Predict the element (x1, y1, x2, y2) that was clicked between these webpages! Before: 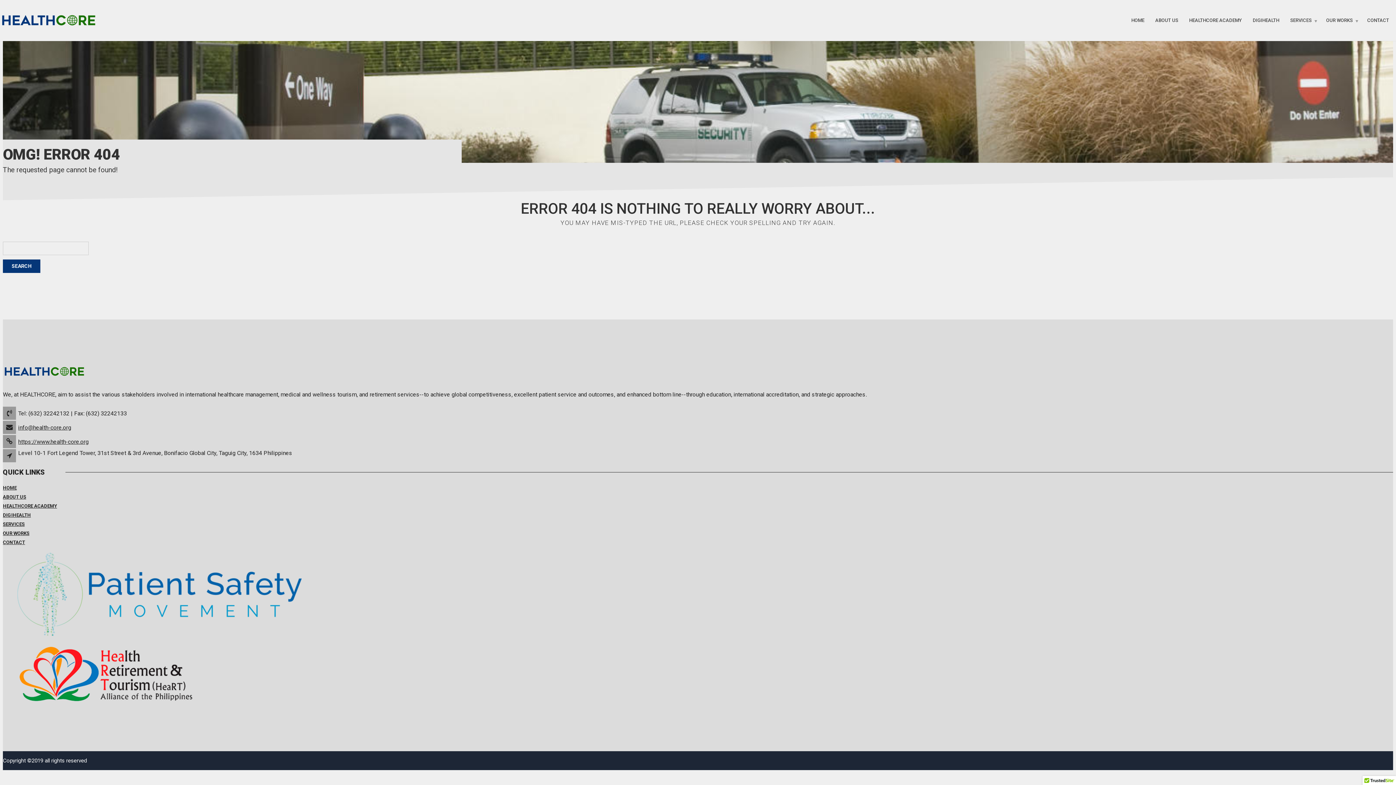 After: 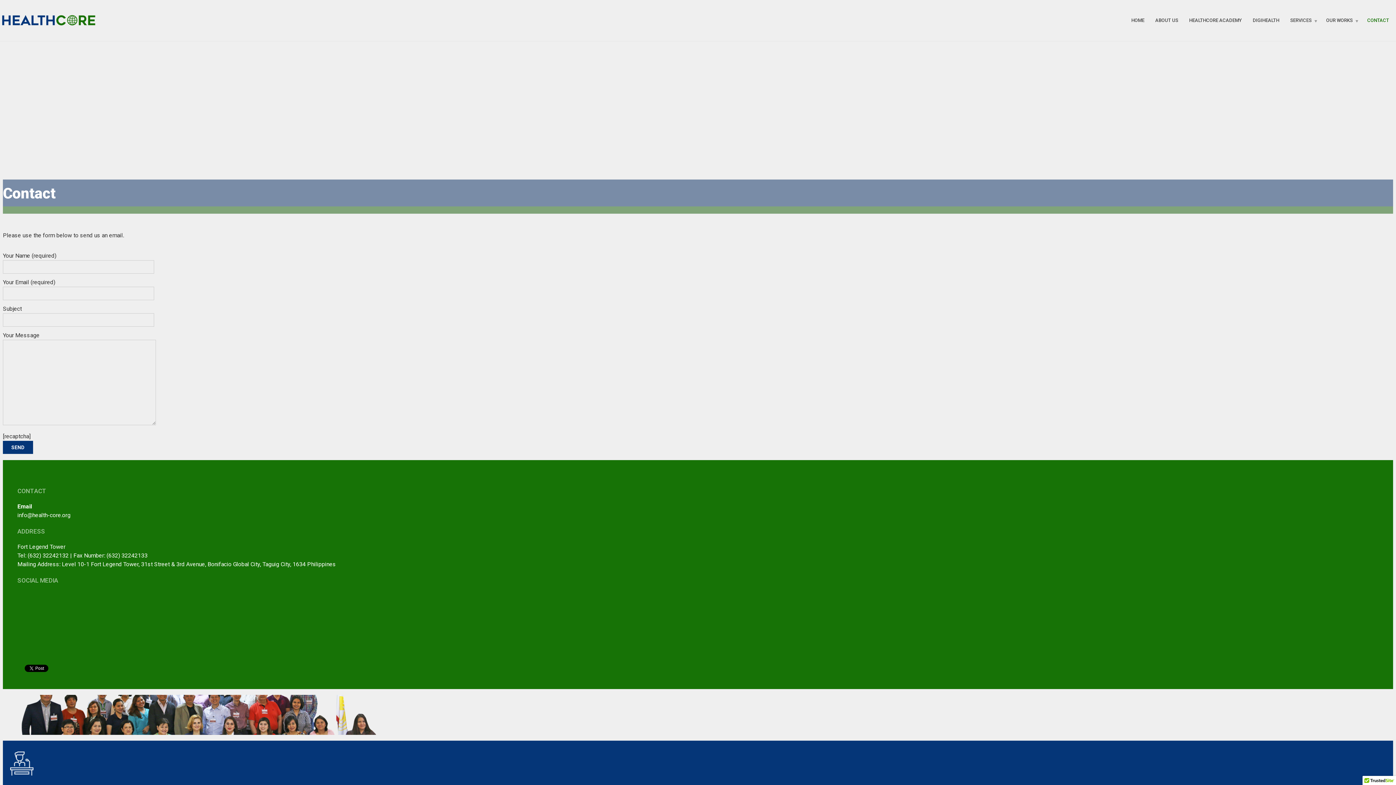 Action: bbox: (1362, 12, 1394, 28) label: CONTACT